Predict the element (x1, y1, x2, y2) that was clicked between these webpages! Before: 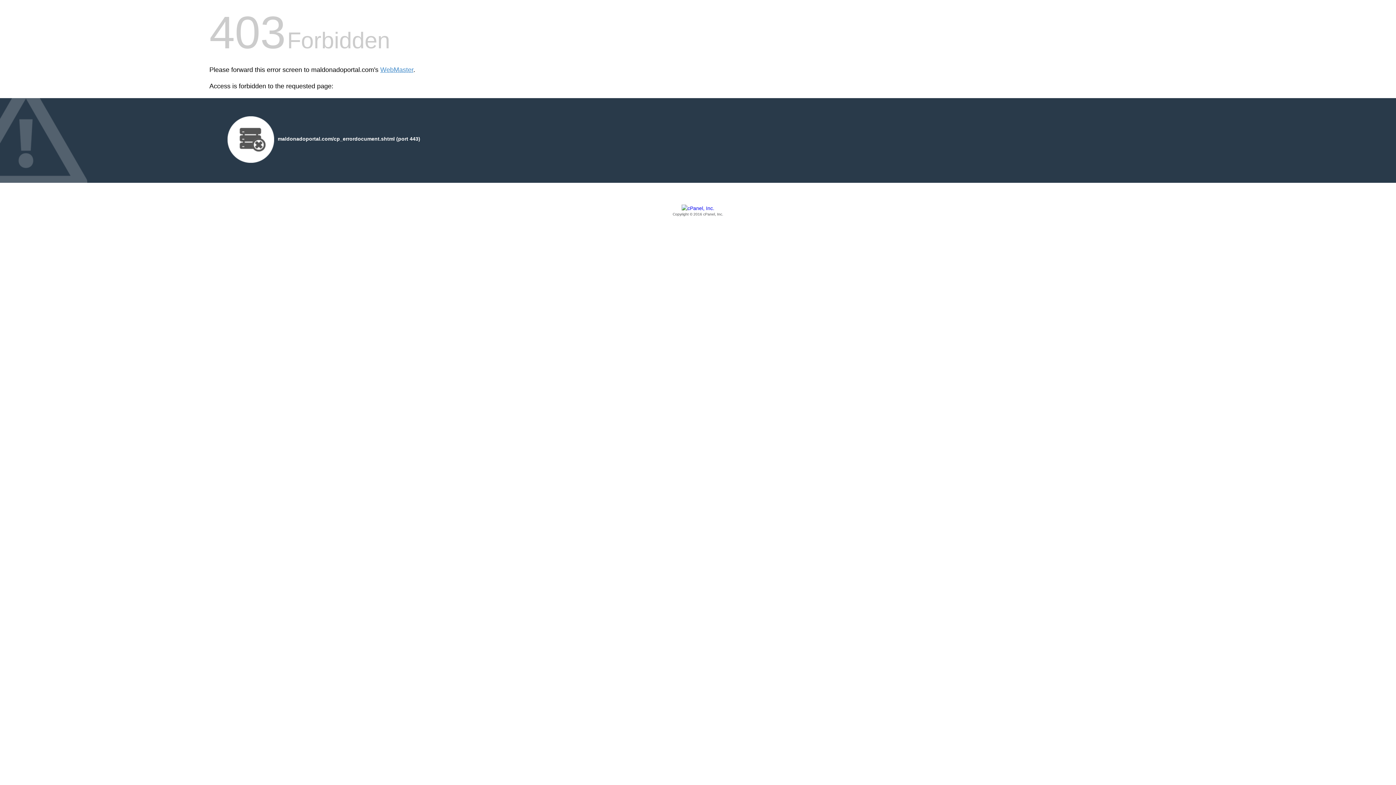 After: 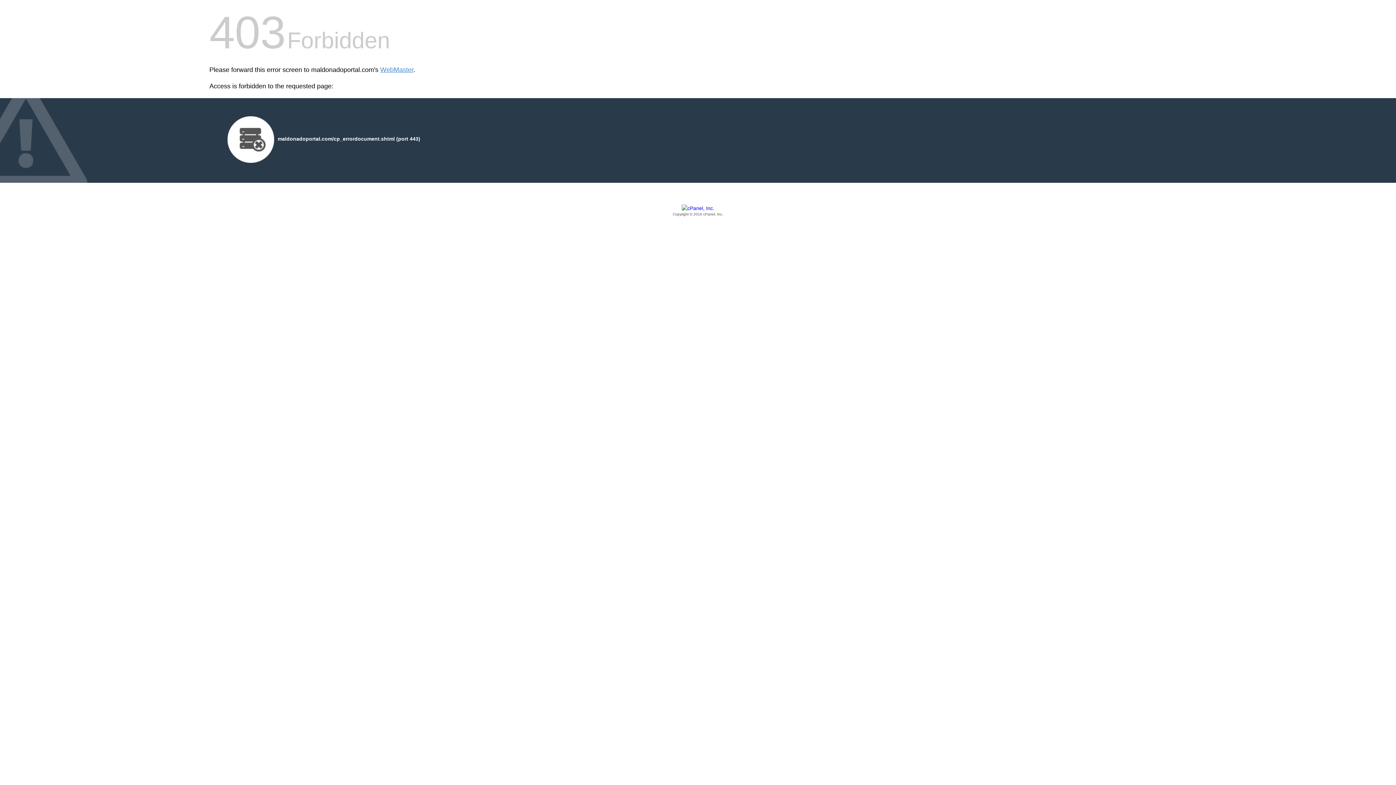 Action: bbox: (209, 205, 1186, 217) label: Copyright © 2016 cPanel, Inc.